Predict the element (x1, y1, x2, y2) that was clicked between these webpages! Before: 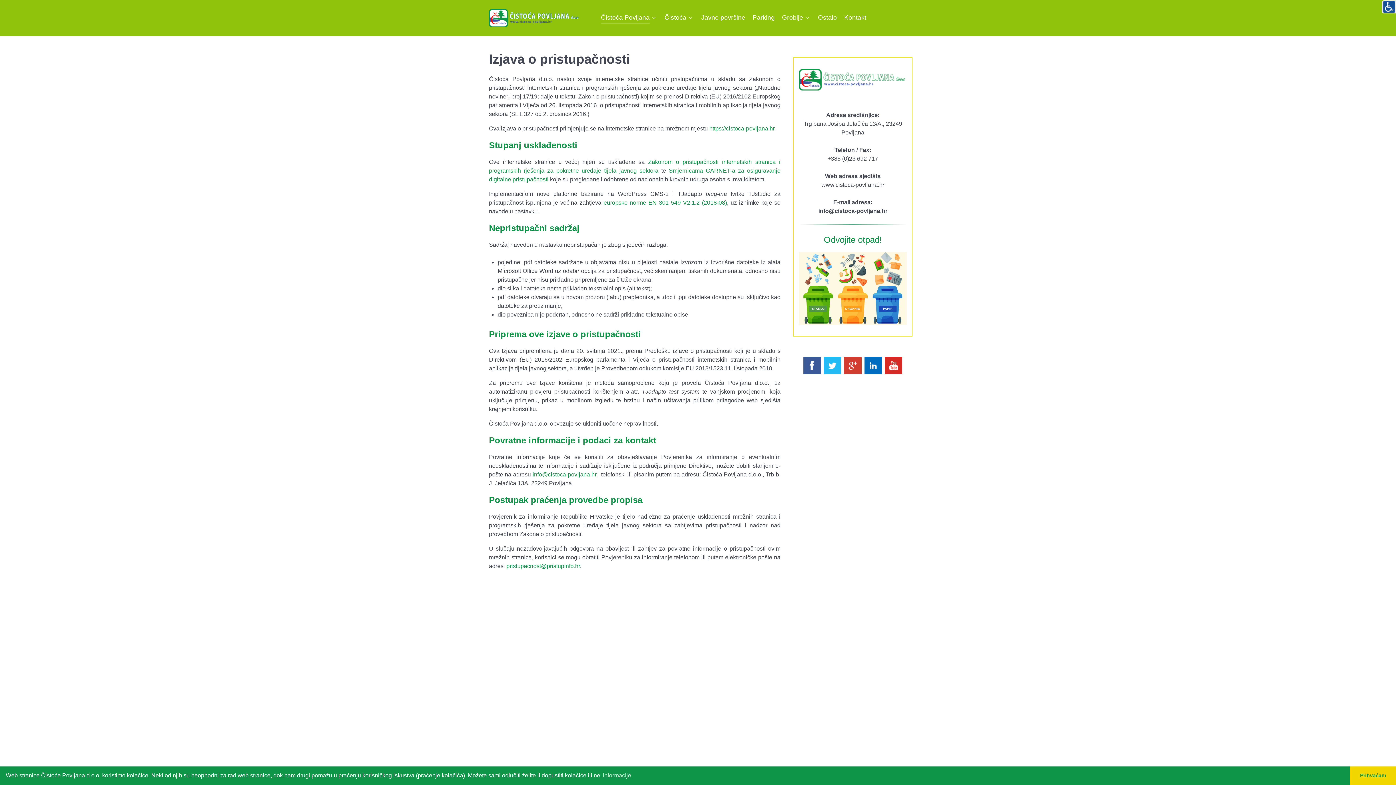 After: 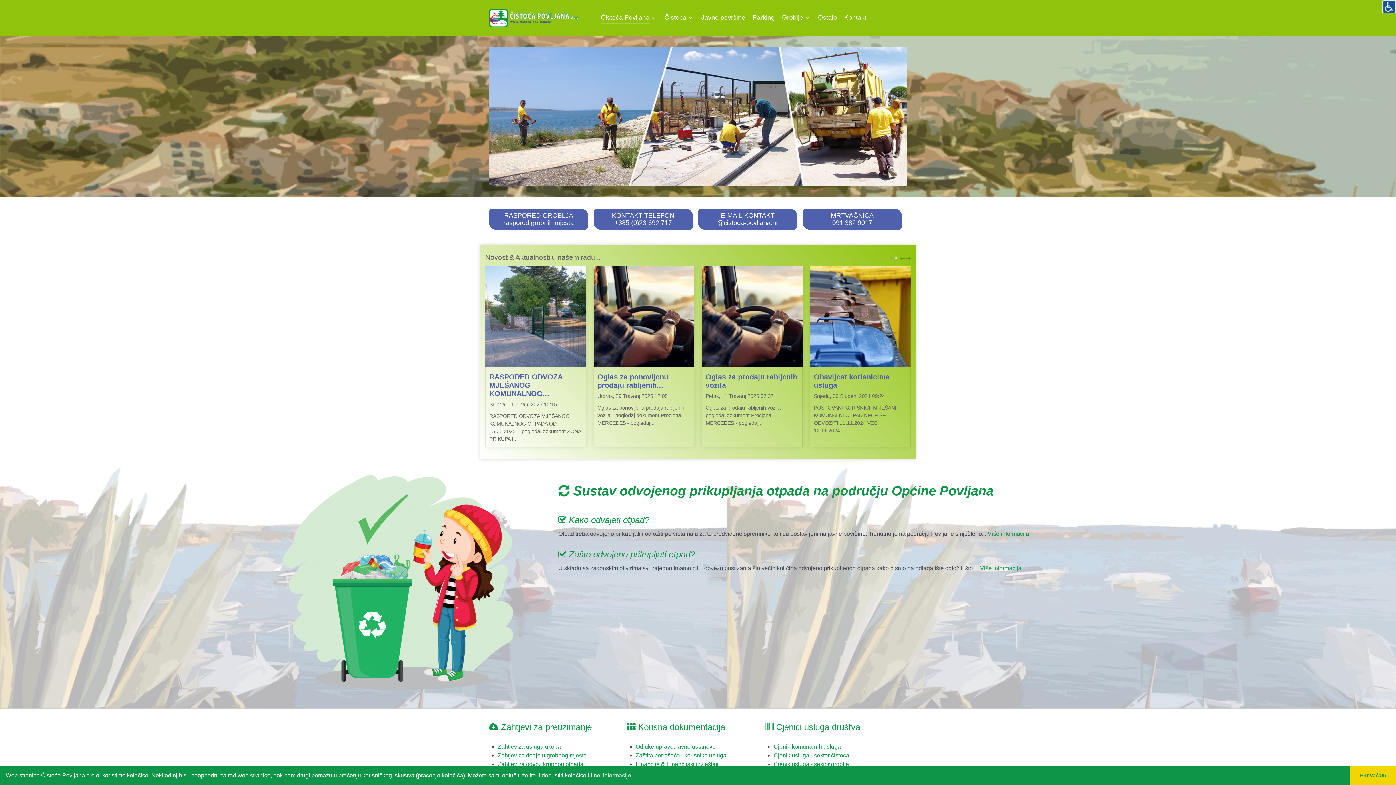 Action: bbox: (489, 9, 580, 27)